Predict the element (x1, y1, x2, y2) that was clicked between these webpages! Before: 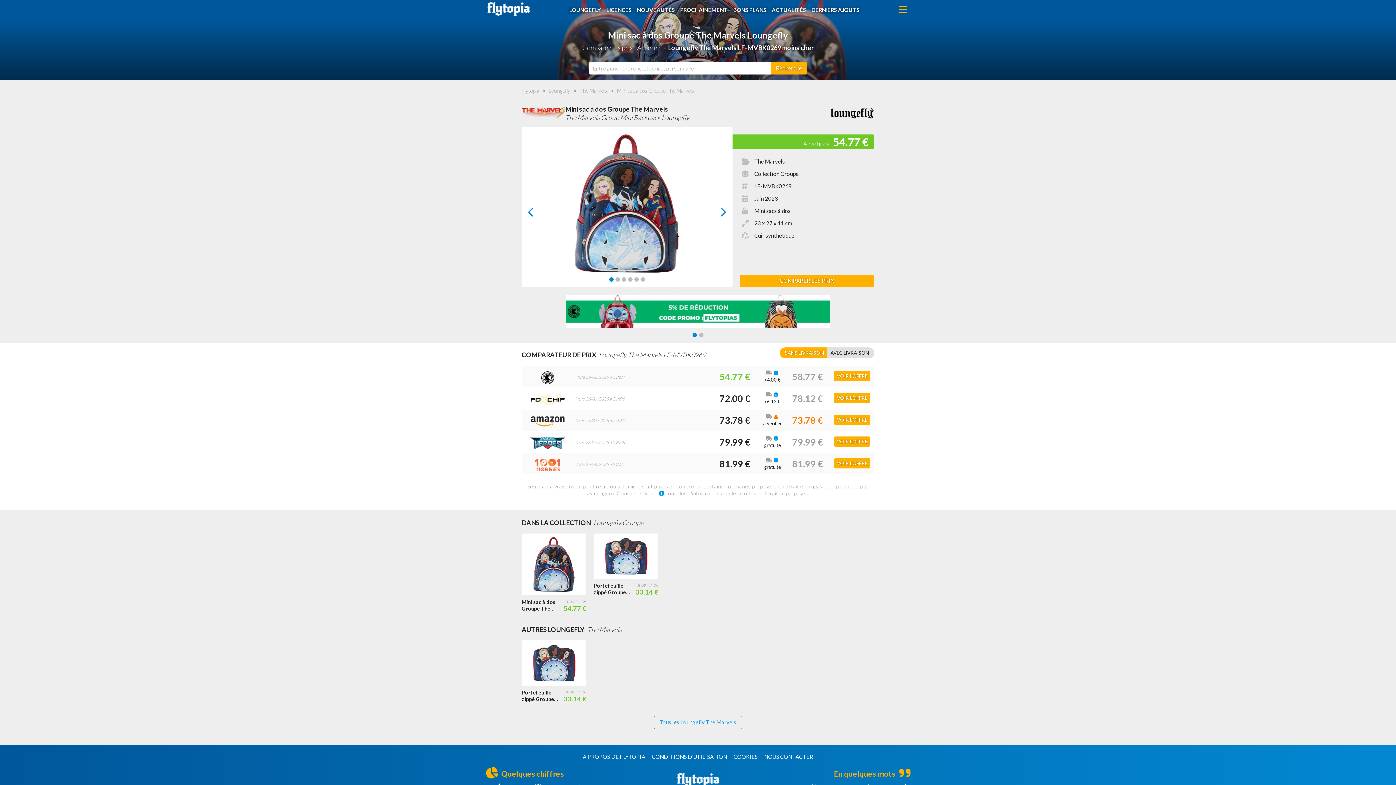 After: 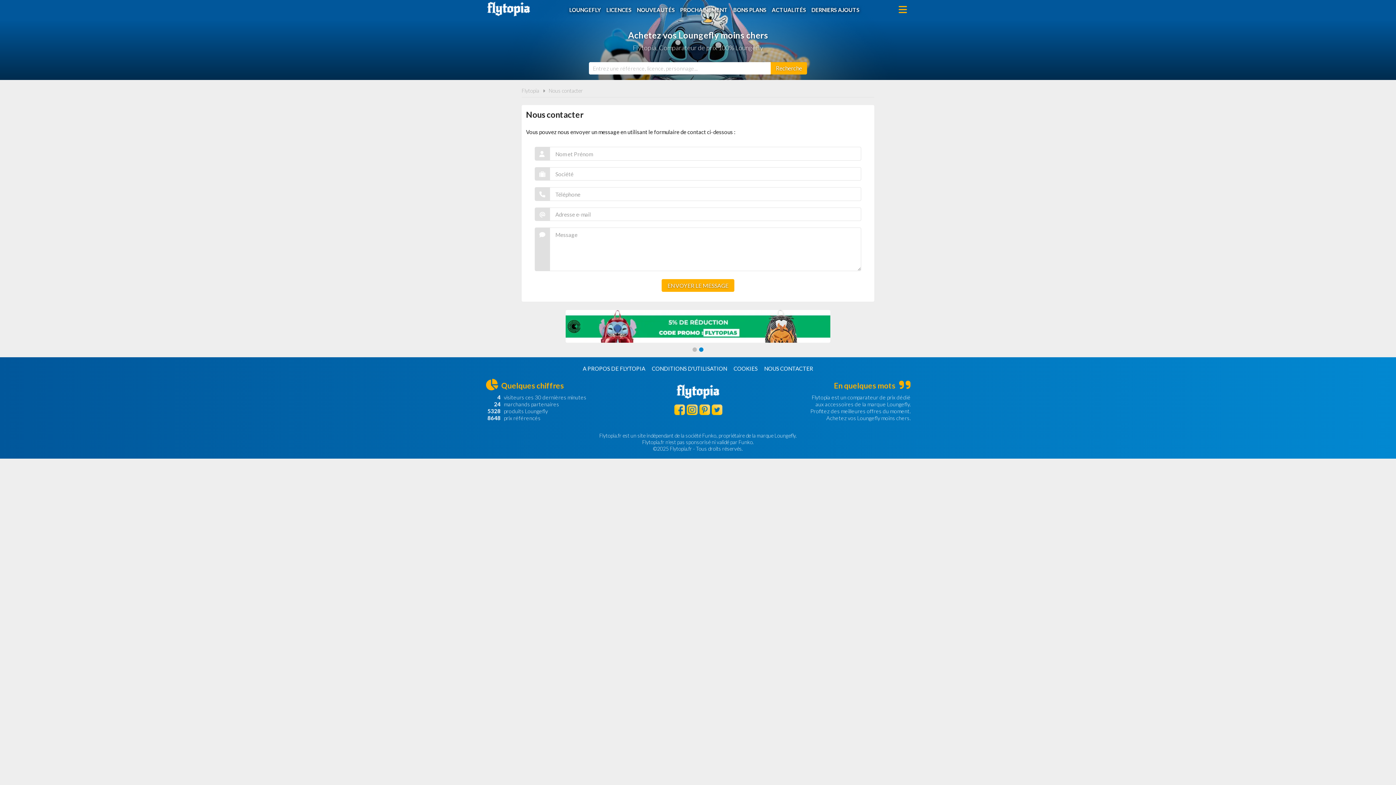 Action: bbox: (764, 753, 813, 760) label: NOUS CONTACTER